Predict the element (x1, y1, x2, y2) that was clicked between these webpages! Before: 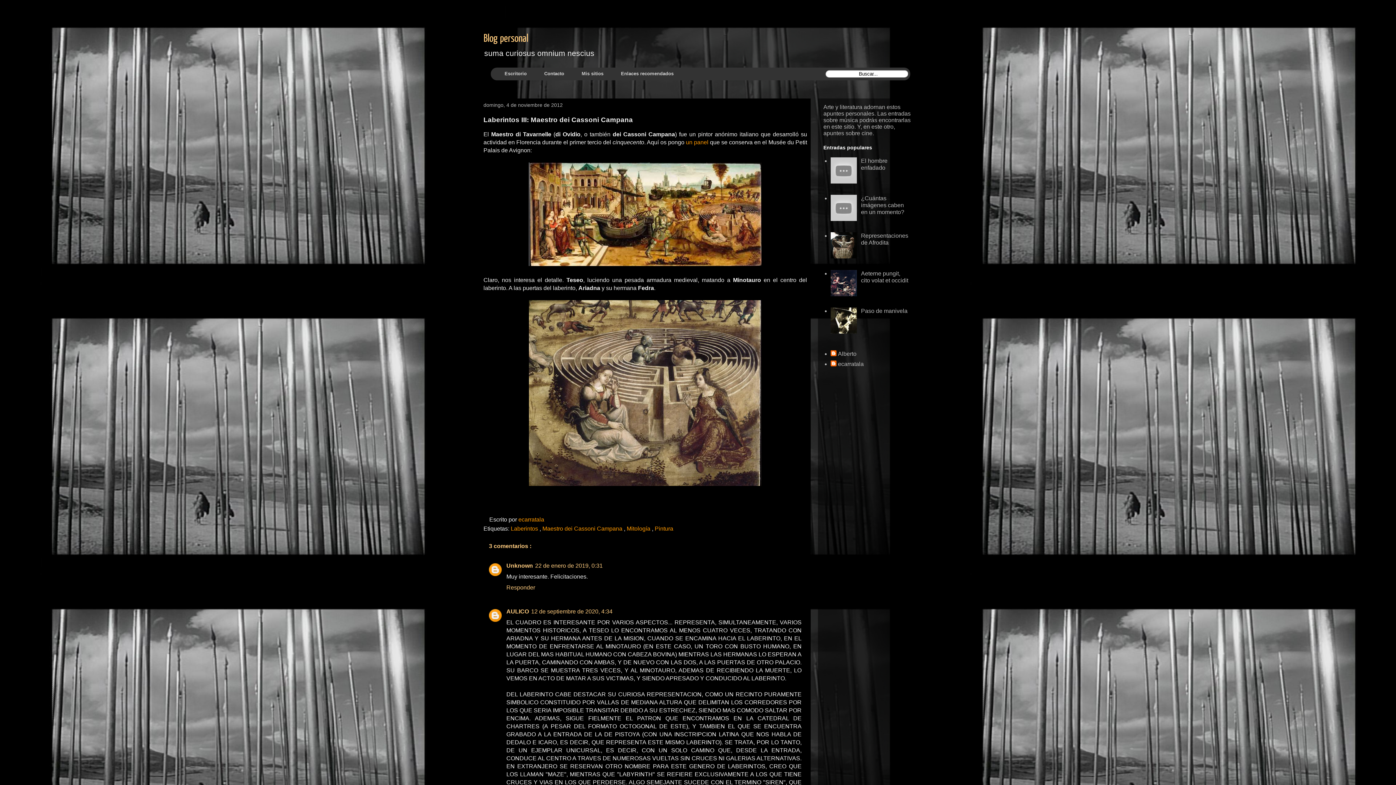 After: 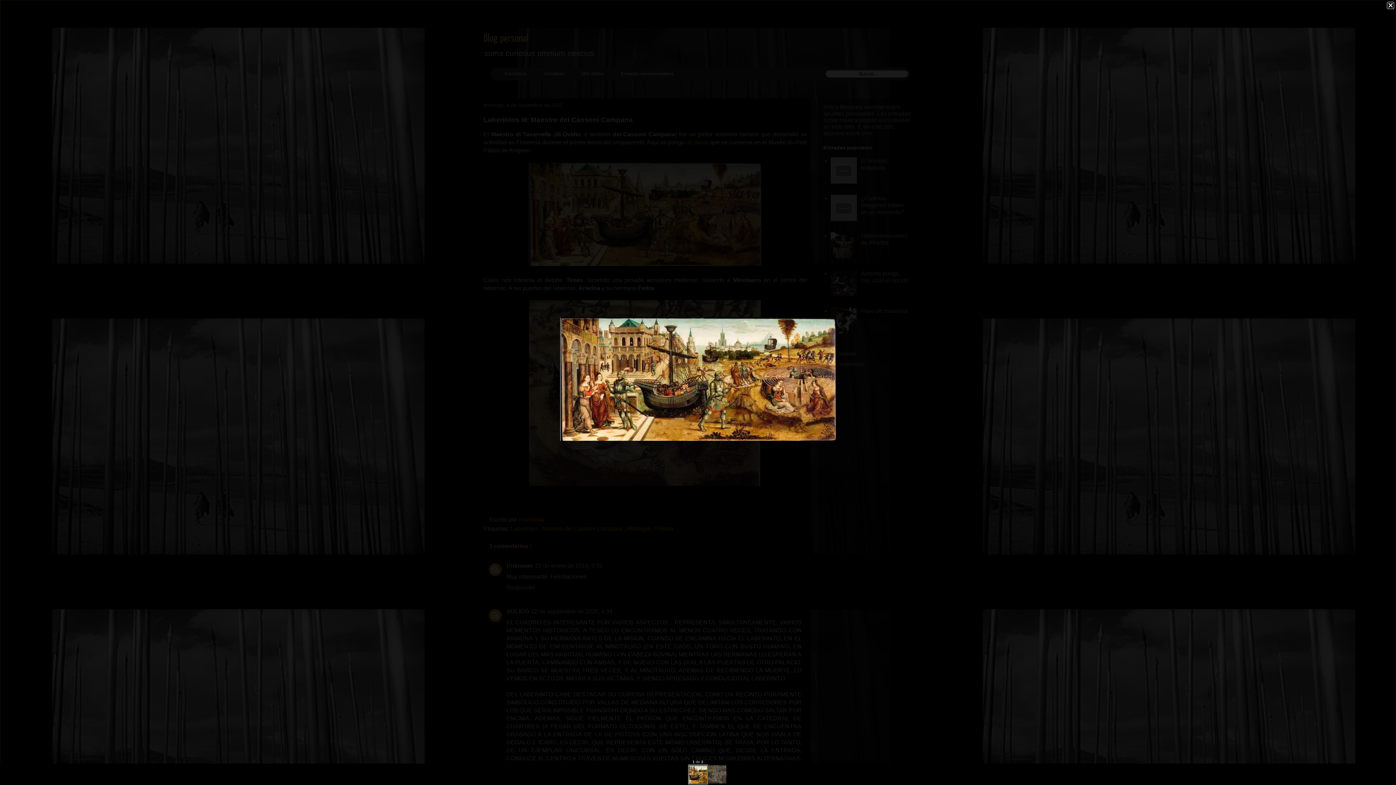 Action: bbox: (529, 261, 761, 267)